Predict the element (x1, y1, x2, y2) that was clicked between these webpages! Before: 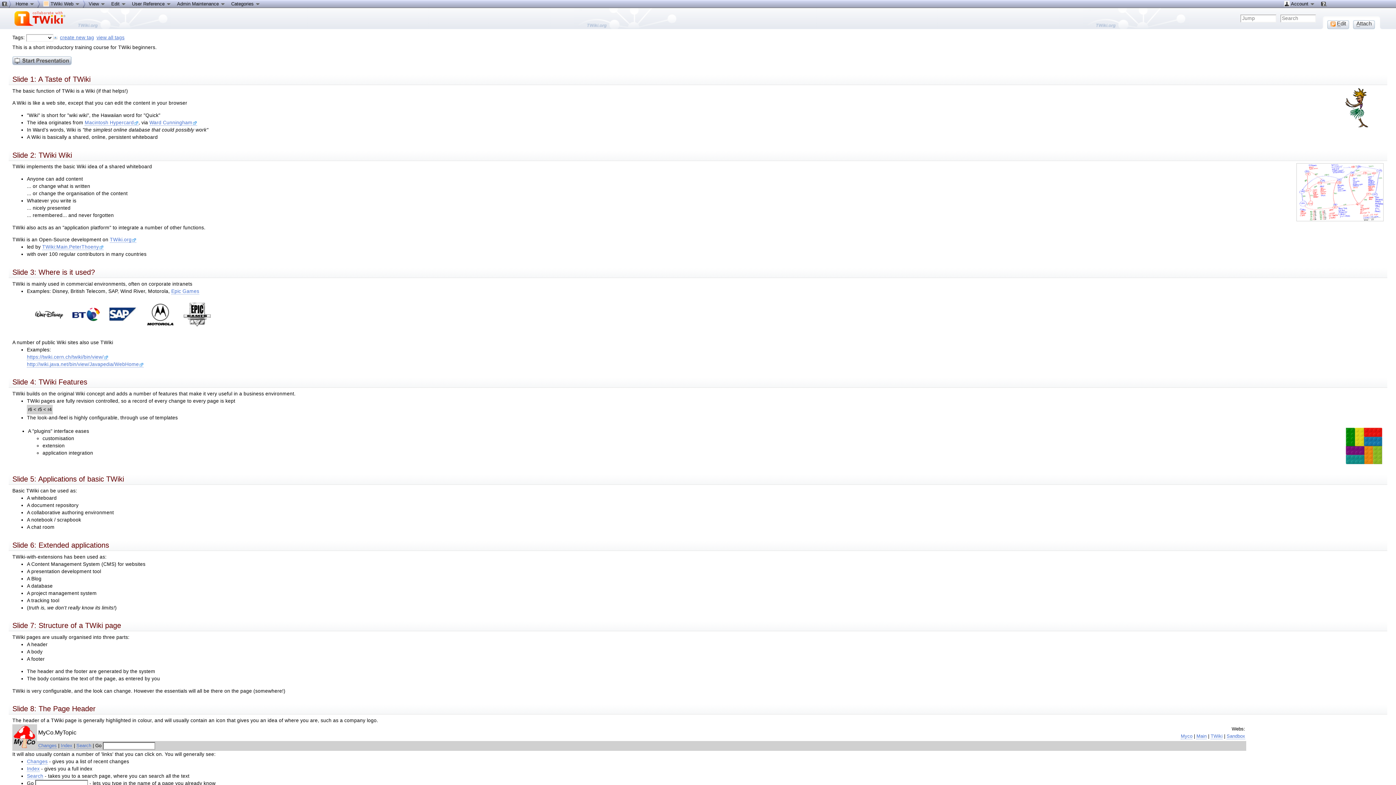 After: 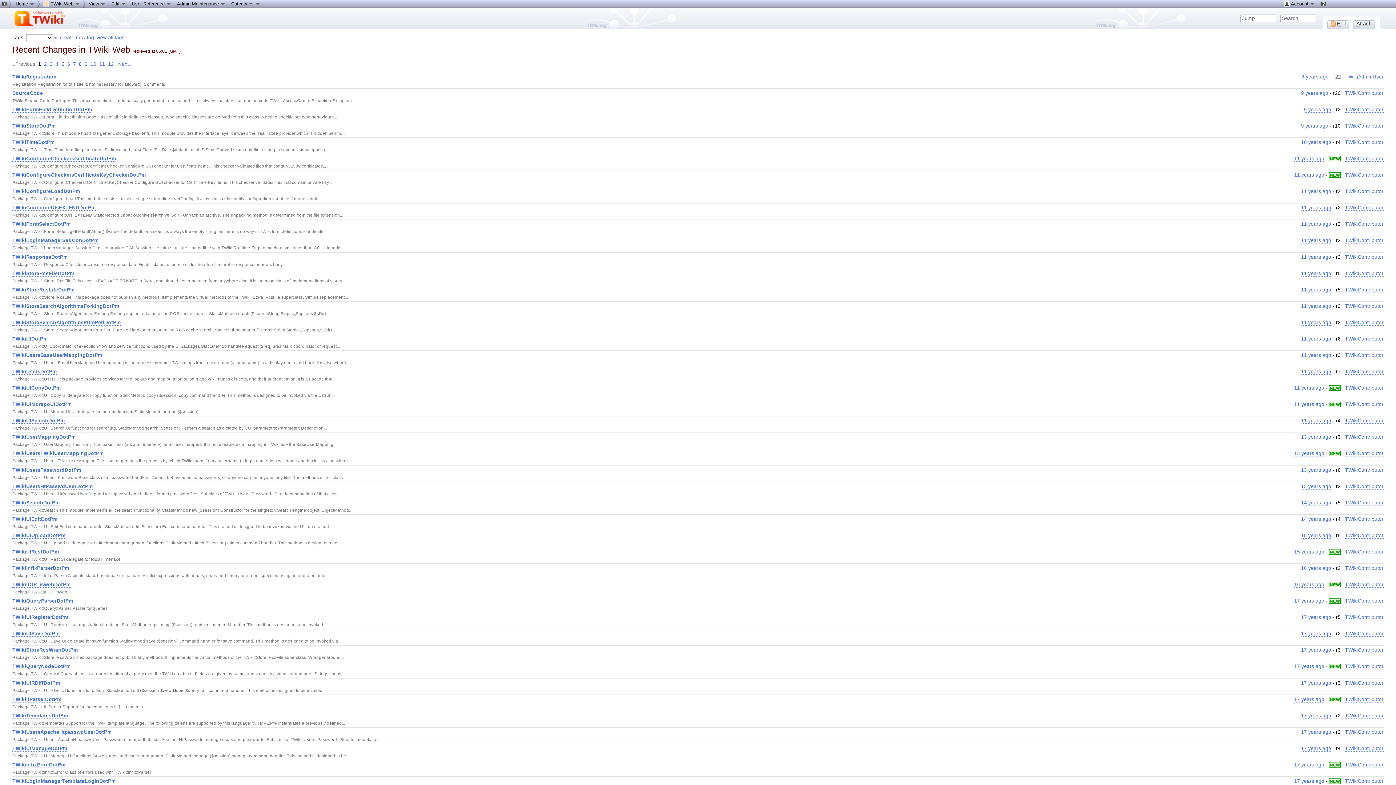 Action: label: Changes bbox: (38, 743, 56, 749)